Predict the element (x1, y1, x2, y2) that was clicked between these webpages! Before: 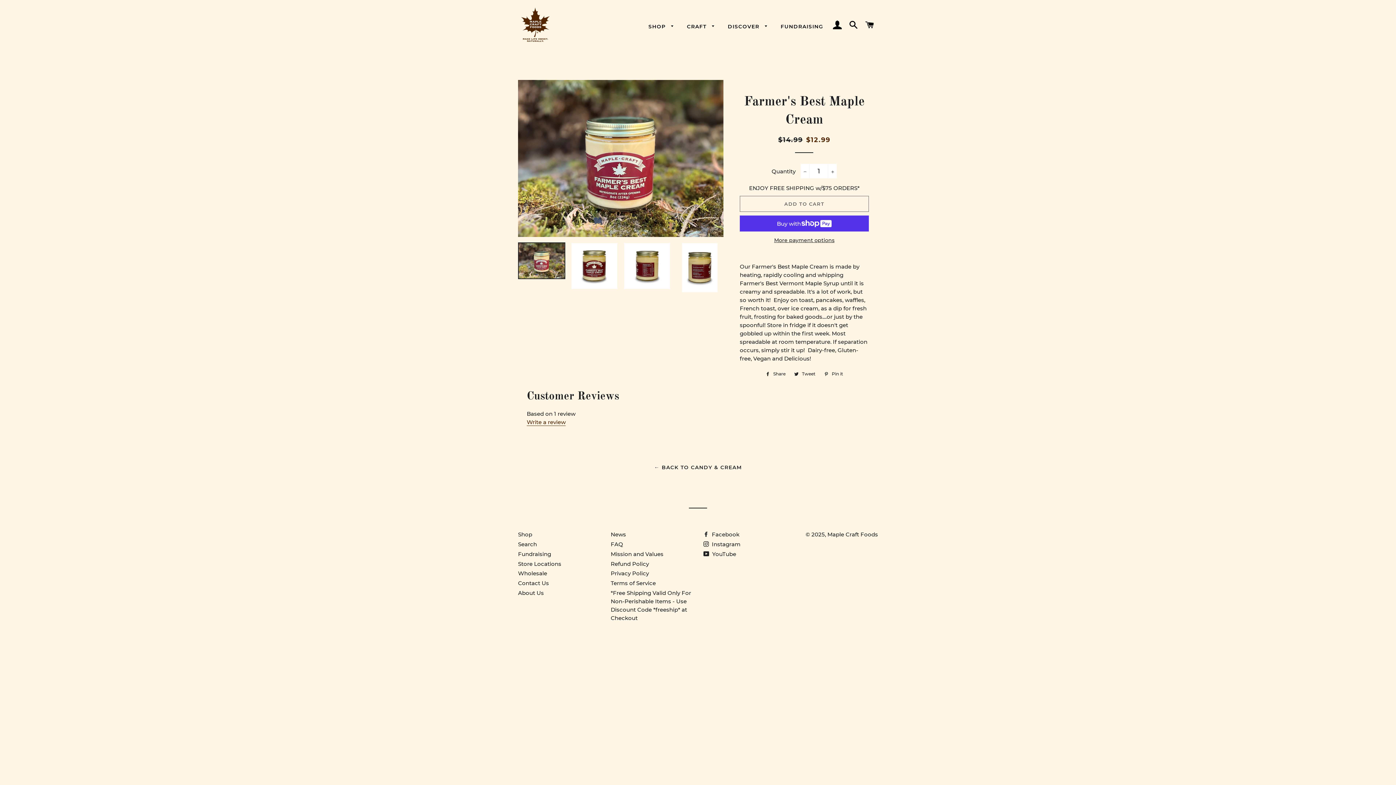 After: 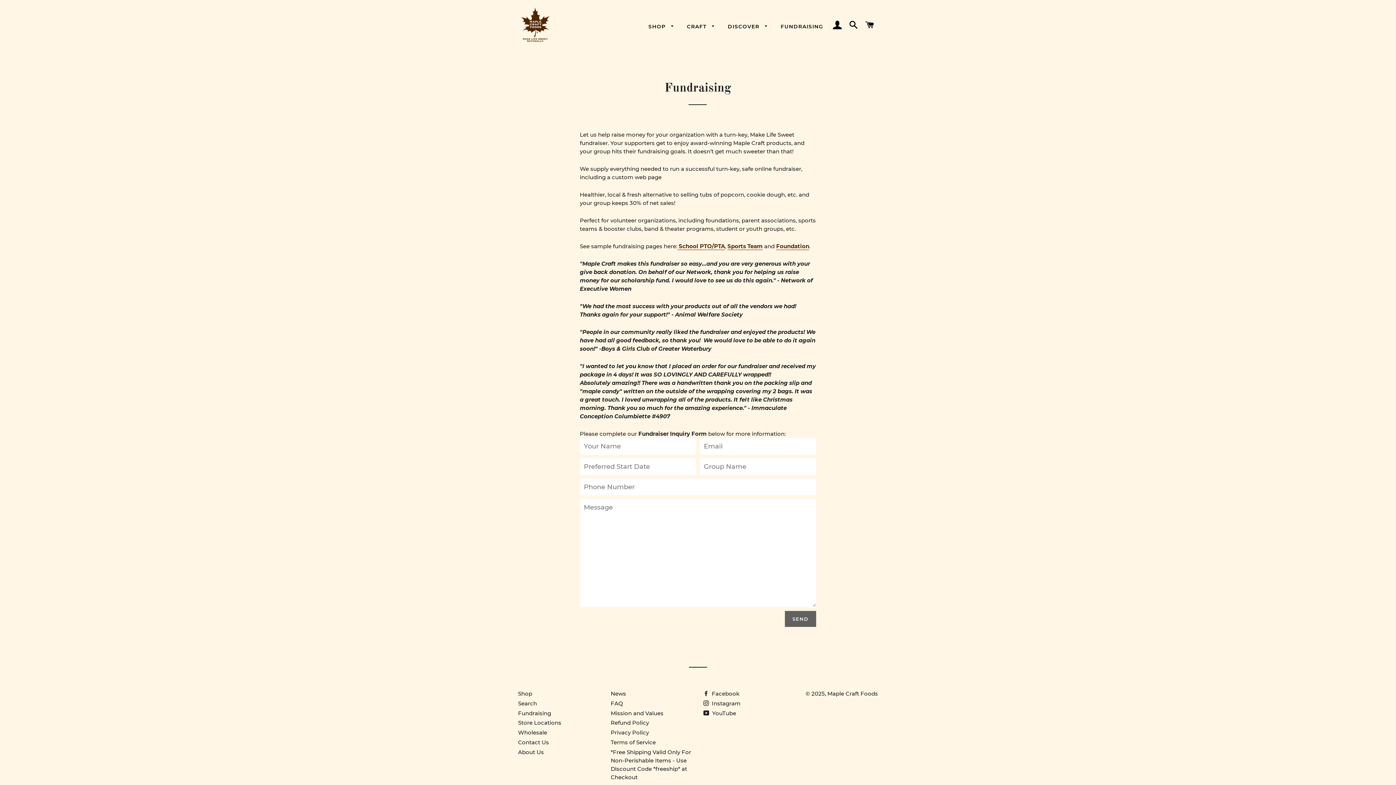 Action: bbox: (518, 550, 551, 557) label: Fundraising